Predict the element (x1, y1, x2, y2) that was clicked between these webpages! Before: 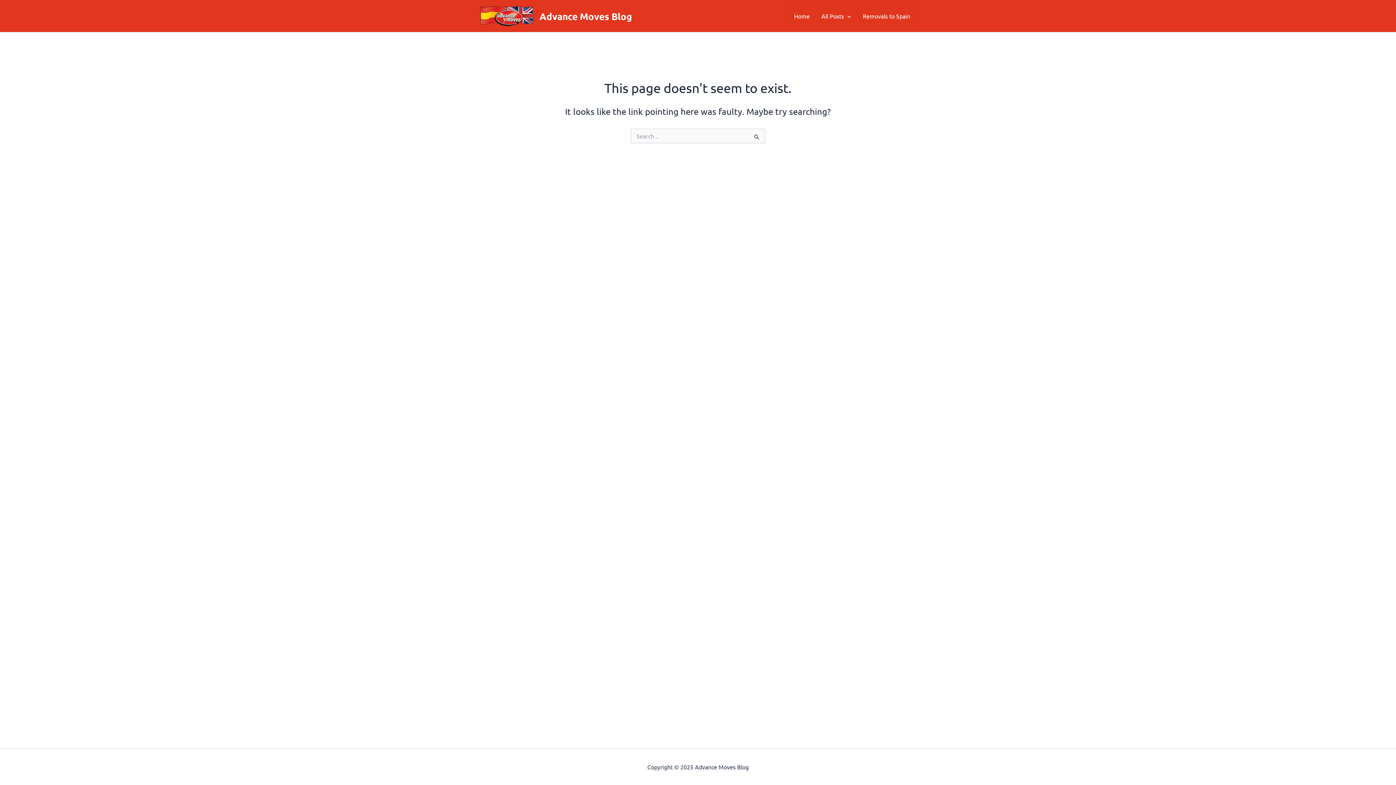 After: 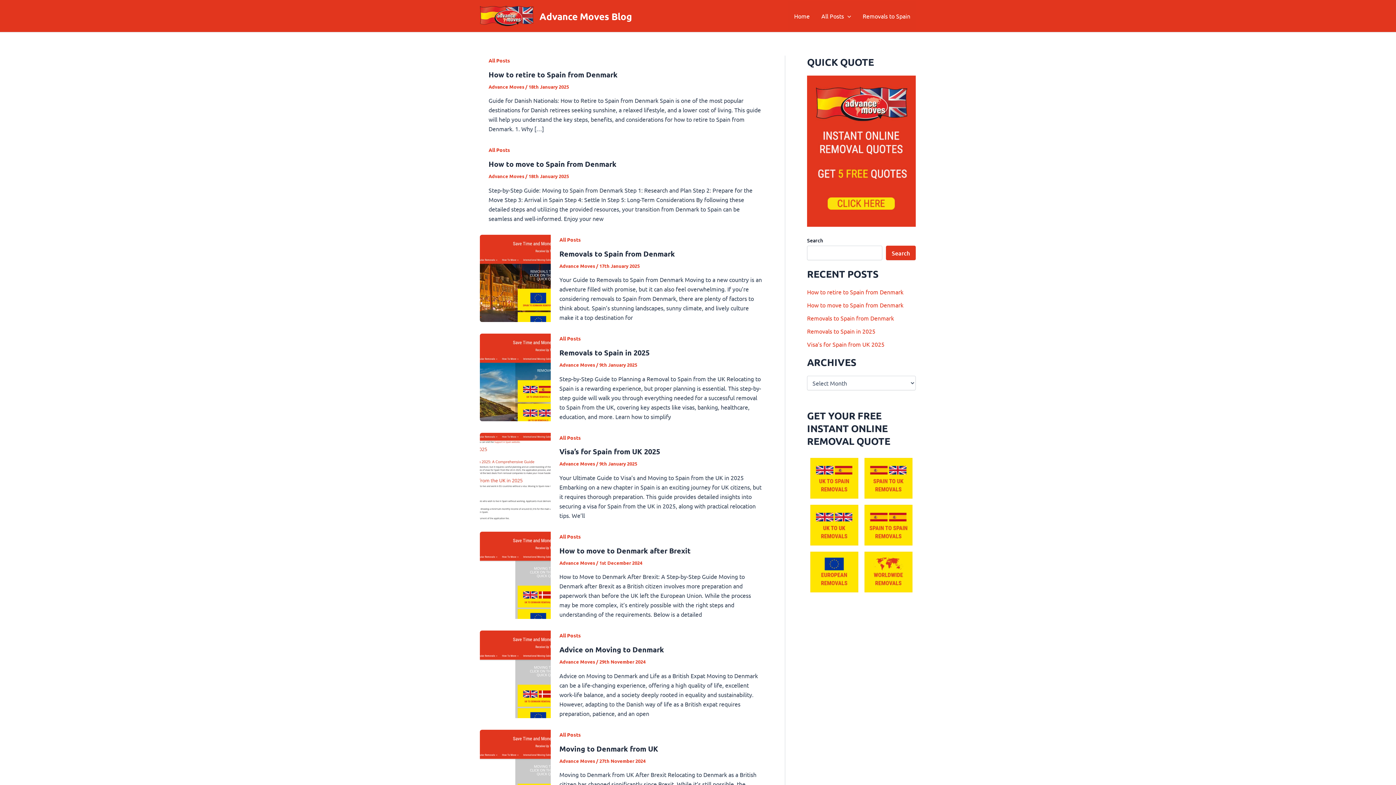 Action: bbox: (539, 10, 632, 22) label: Advance Moves Blog